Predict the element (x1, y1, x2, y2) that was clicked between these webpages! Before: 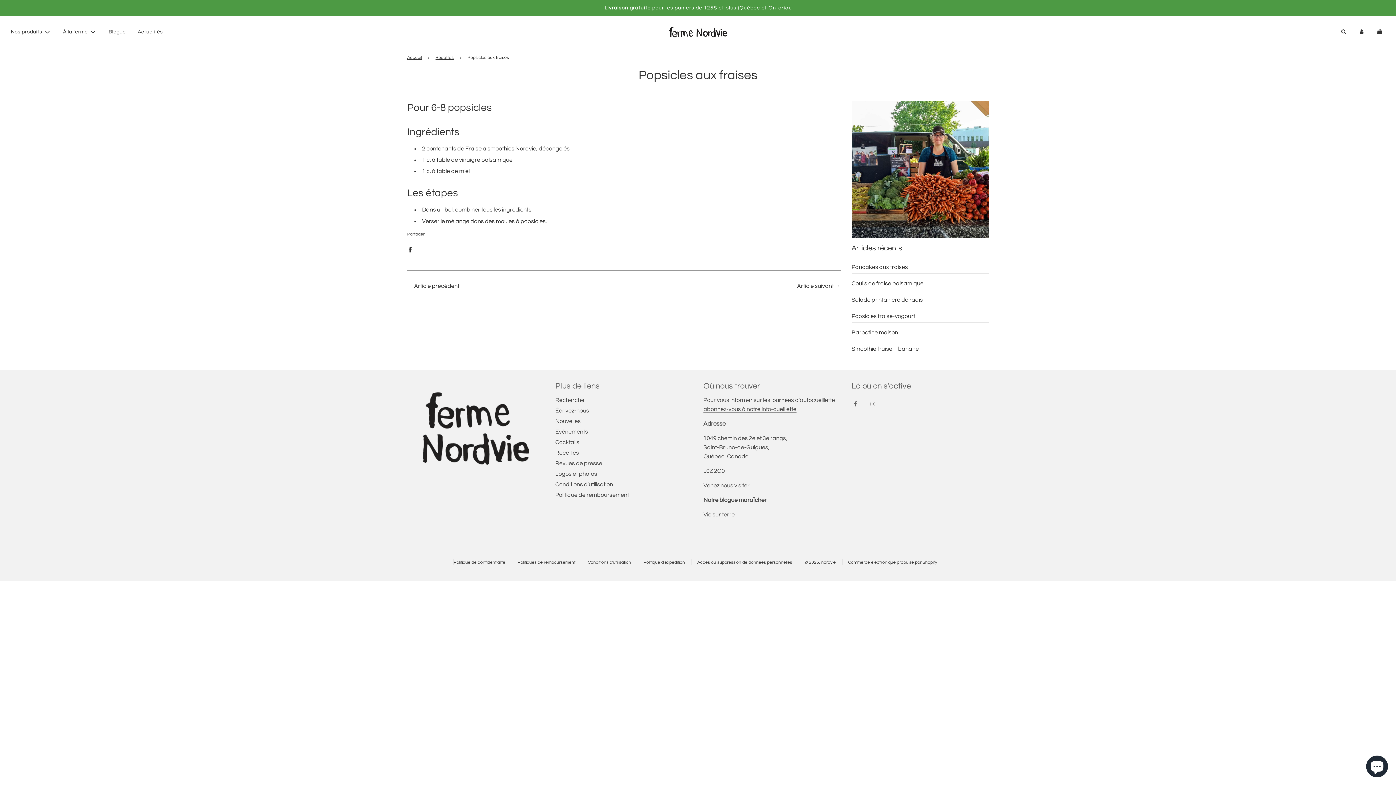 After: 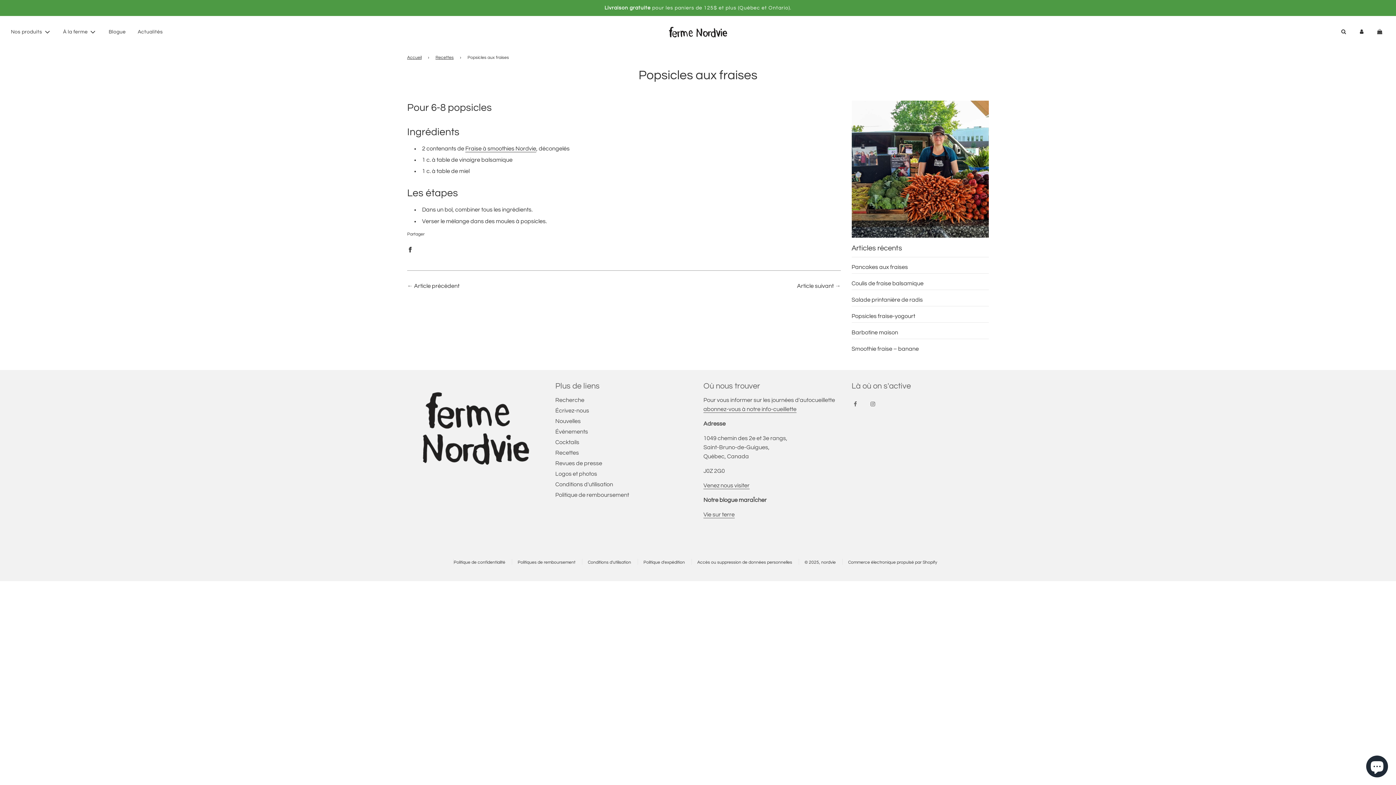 Action: bbox: (864, 396, 881, 413)